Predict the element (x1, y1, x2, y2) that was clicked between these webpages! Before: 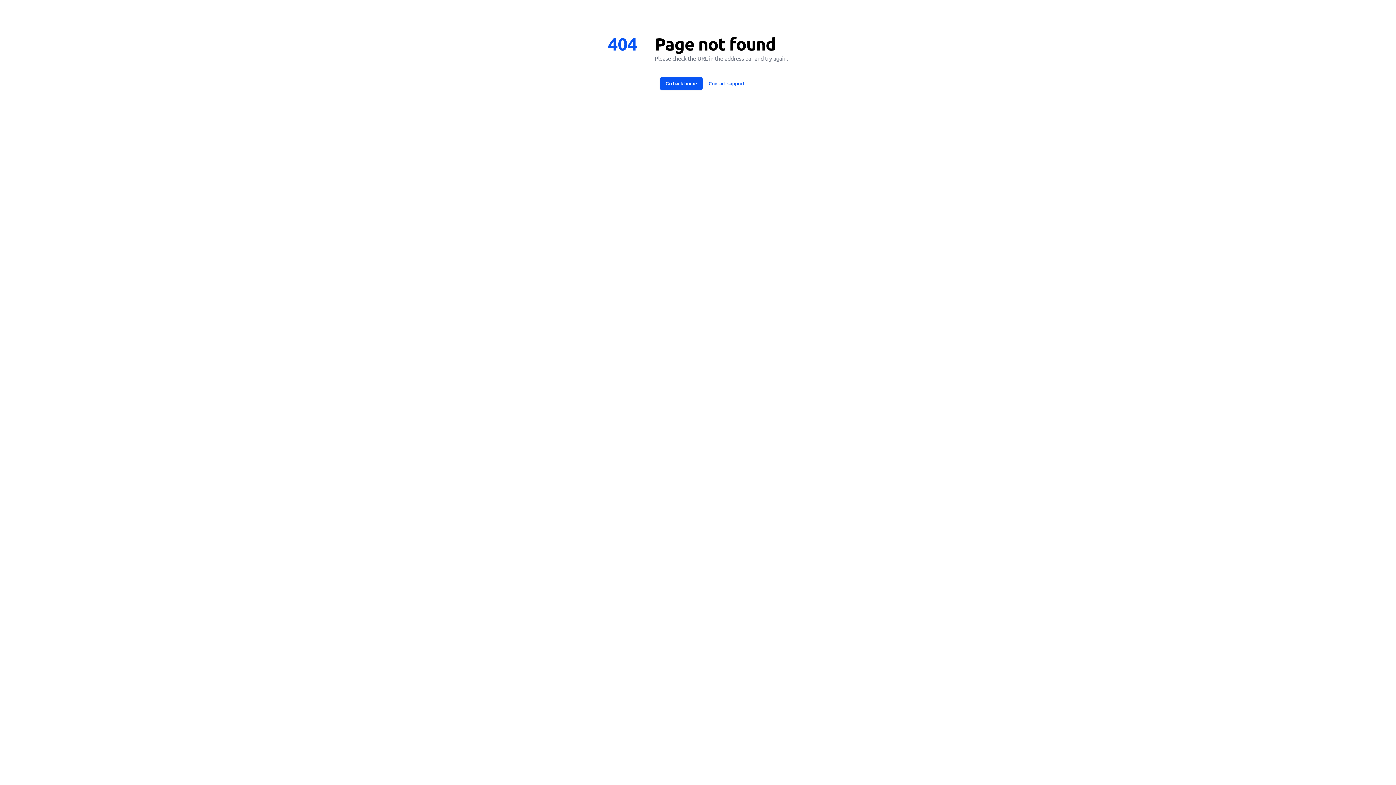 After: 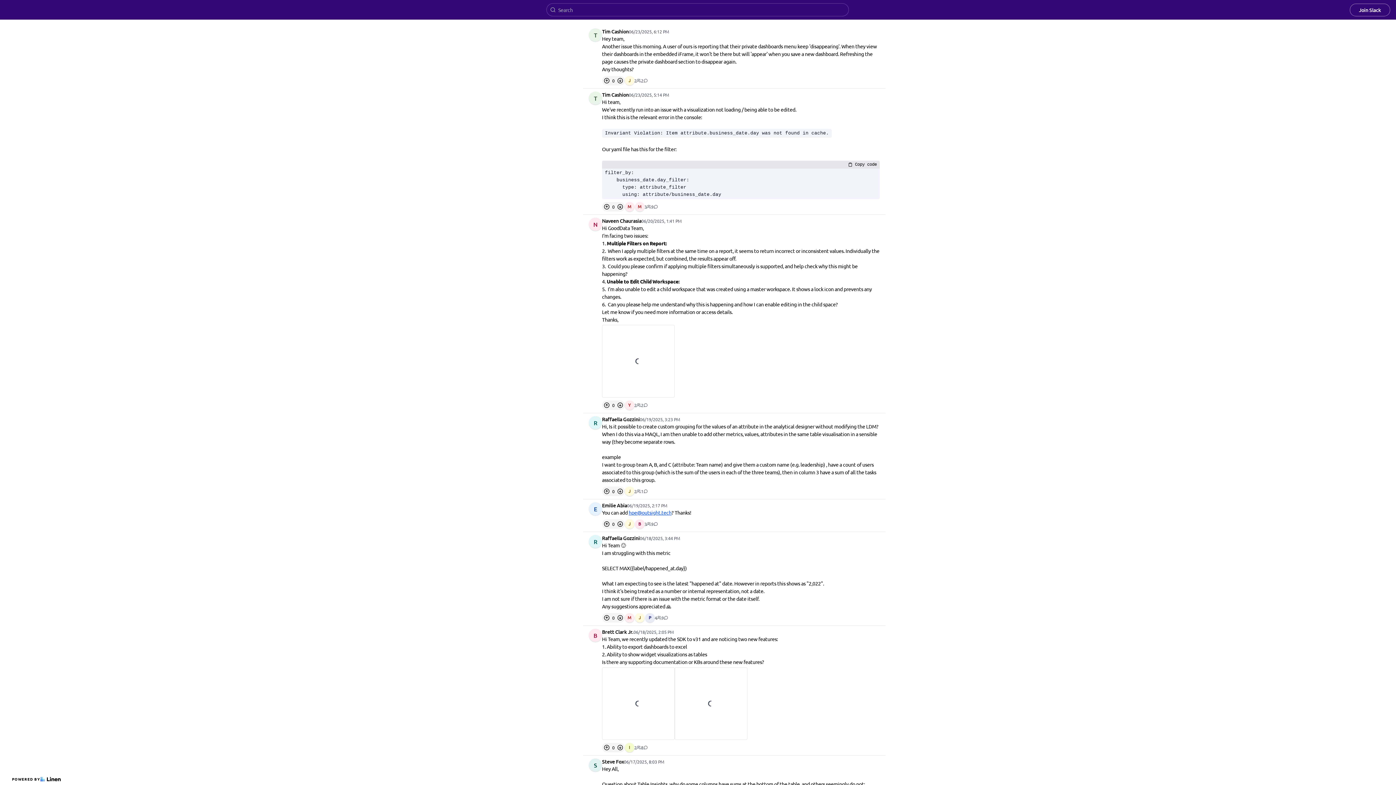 Action: bbox: (659, 77, 702, 90) label: Go back home